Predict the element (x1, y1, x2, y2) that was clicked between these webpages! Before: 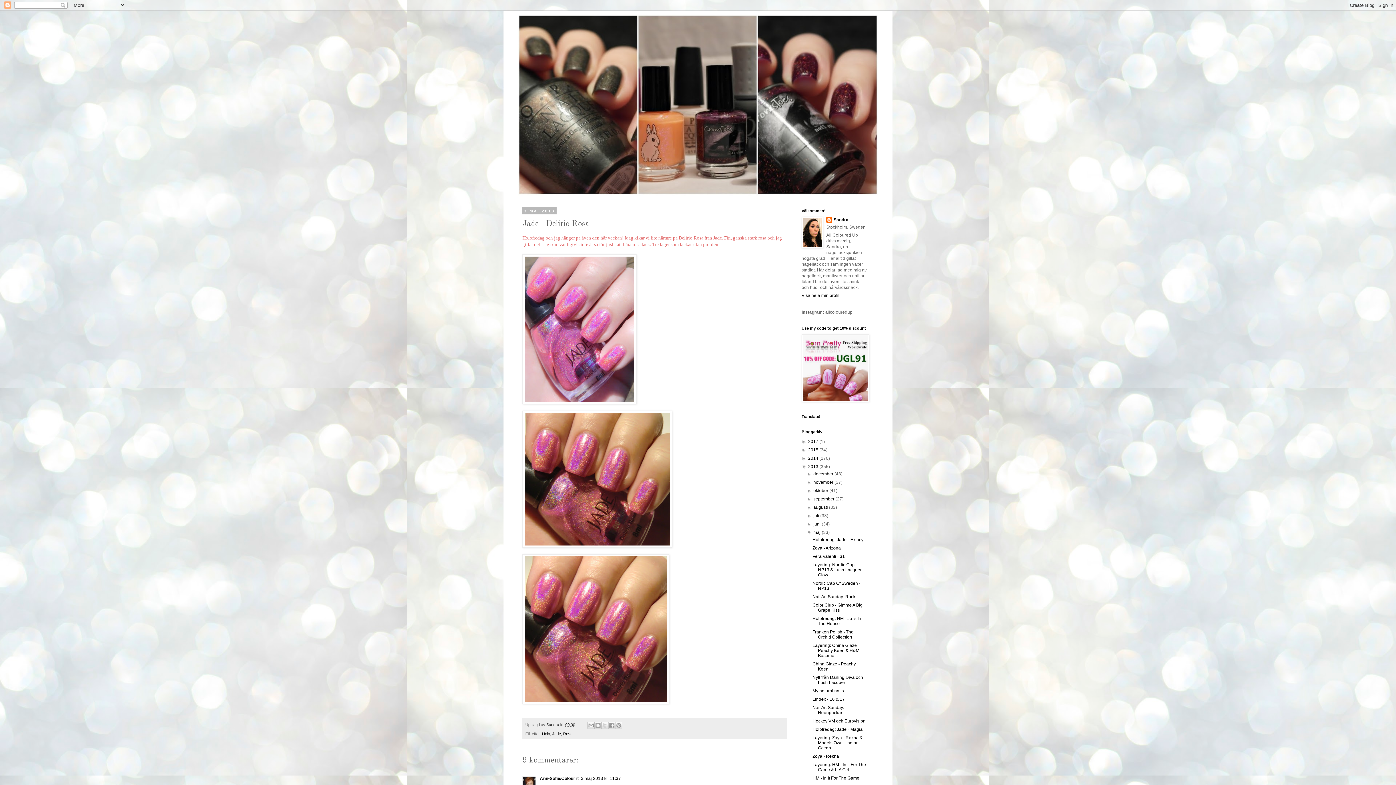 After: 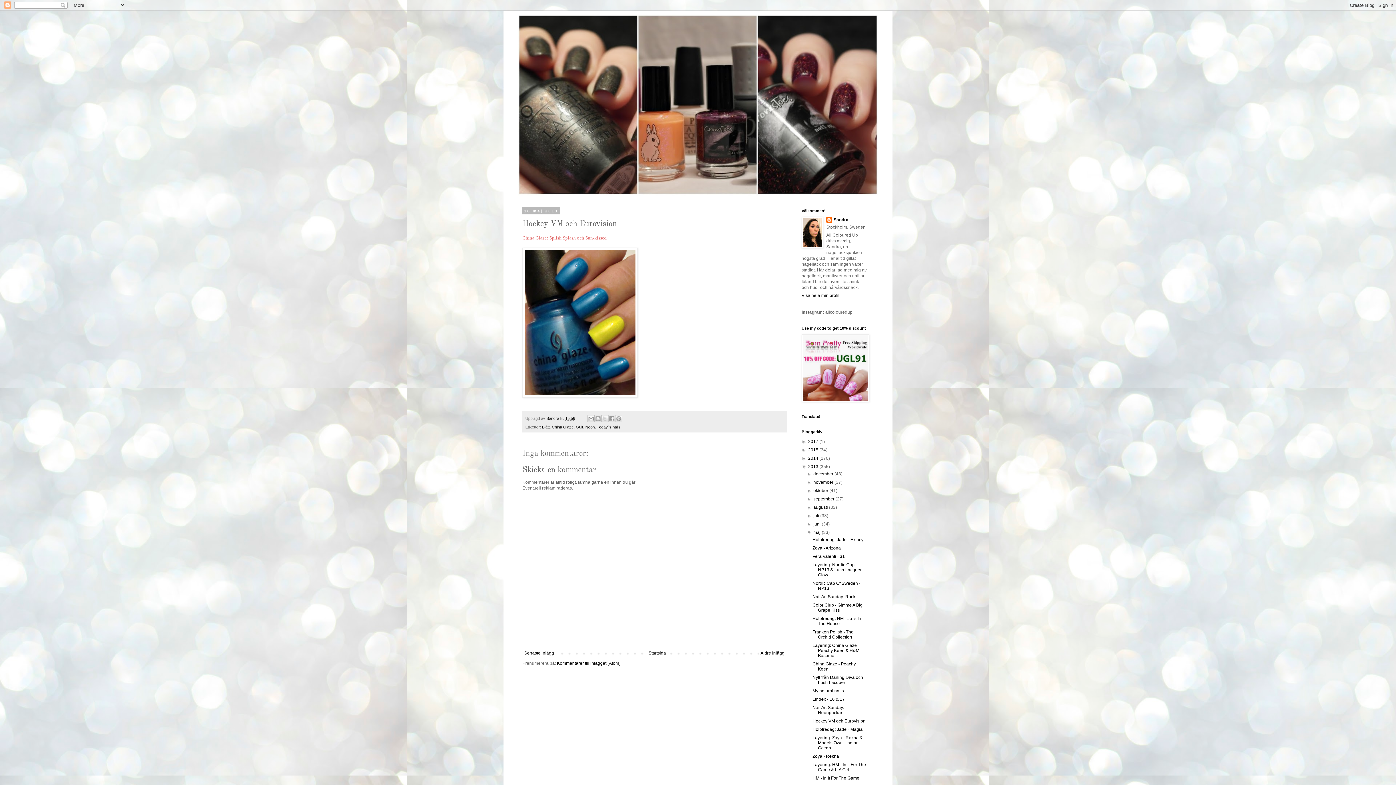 Action: label: Hockey VM och Eurovision bbox: (812, 718, 865, 724)